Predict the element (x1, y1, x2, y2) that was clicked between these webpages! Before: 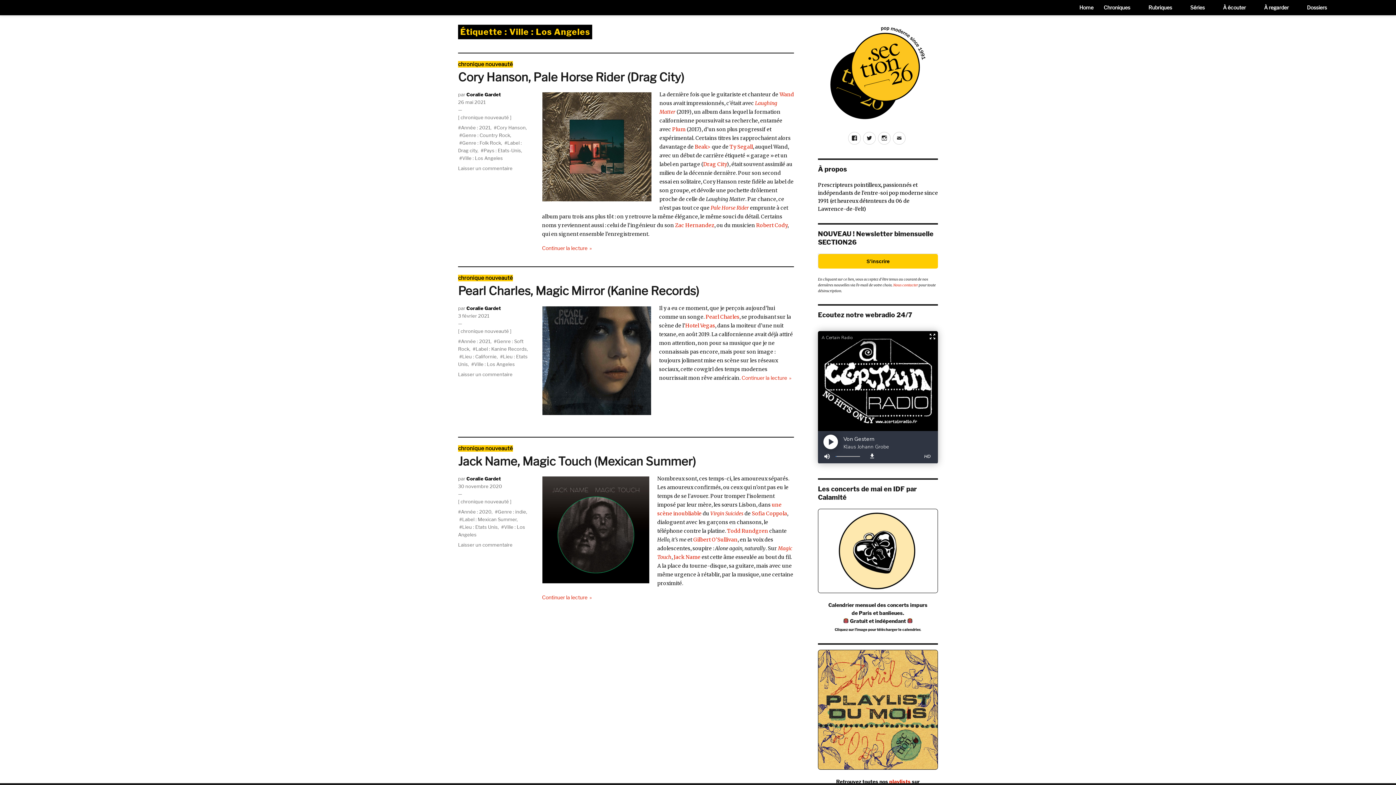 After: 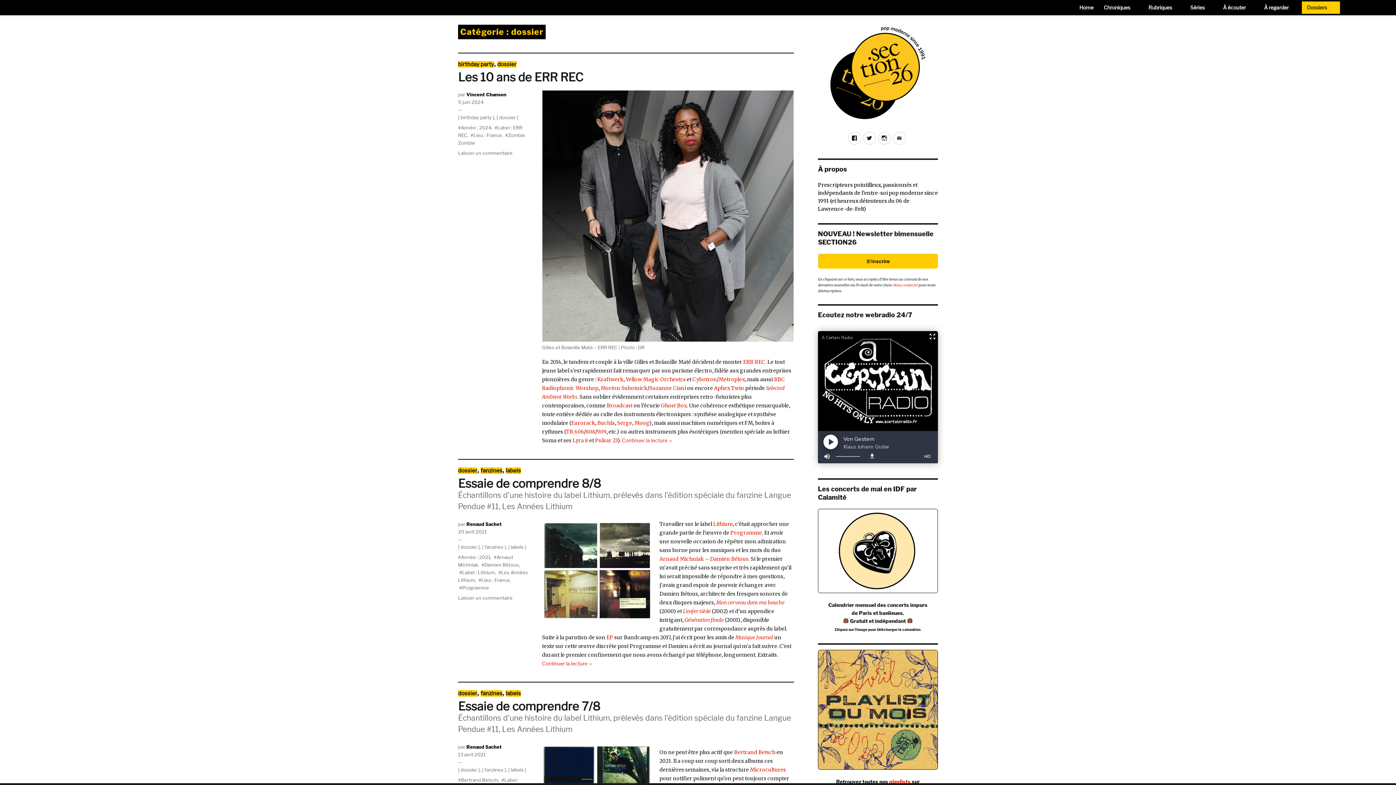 Action: bbox: (1302, 1, 1340, 13) label: Dossiers